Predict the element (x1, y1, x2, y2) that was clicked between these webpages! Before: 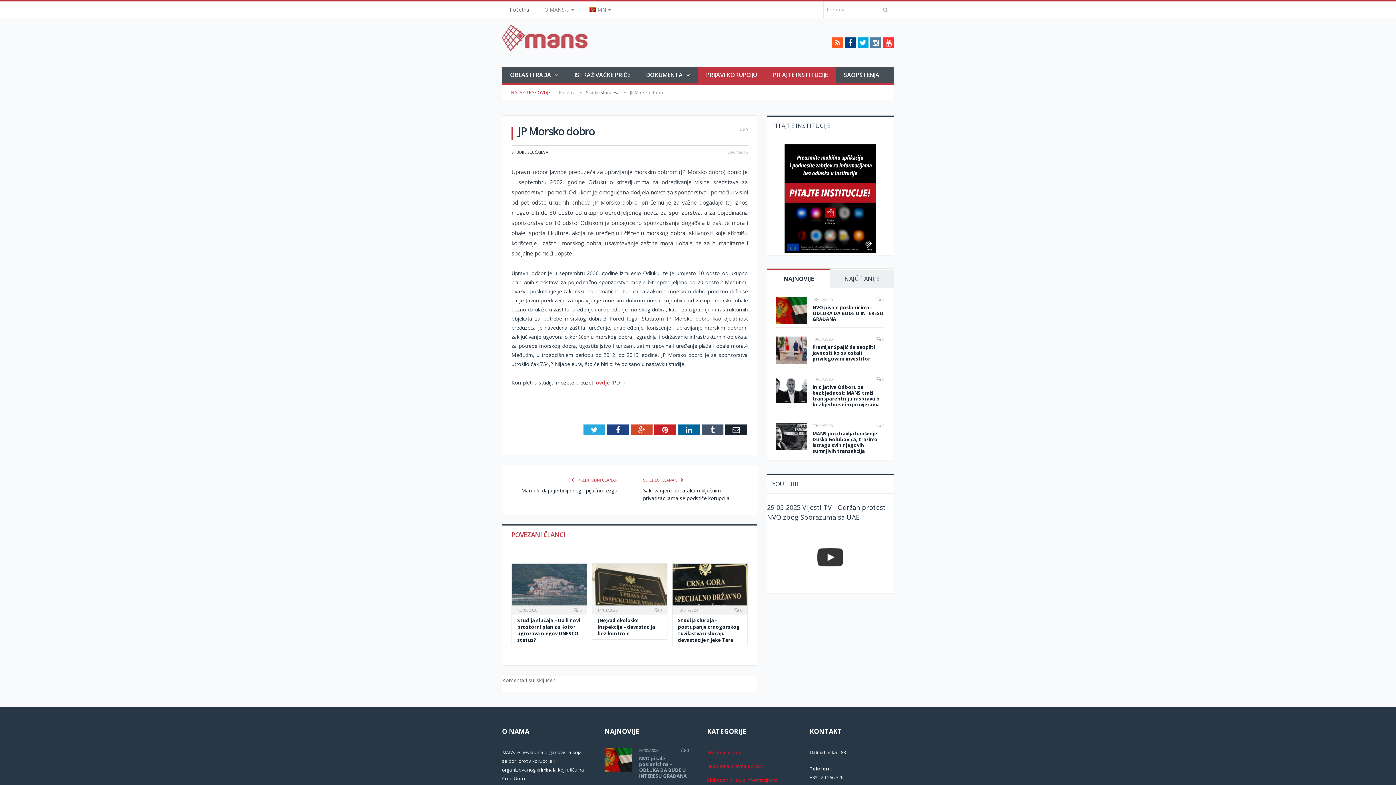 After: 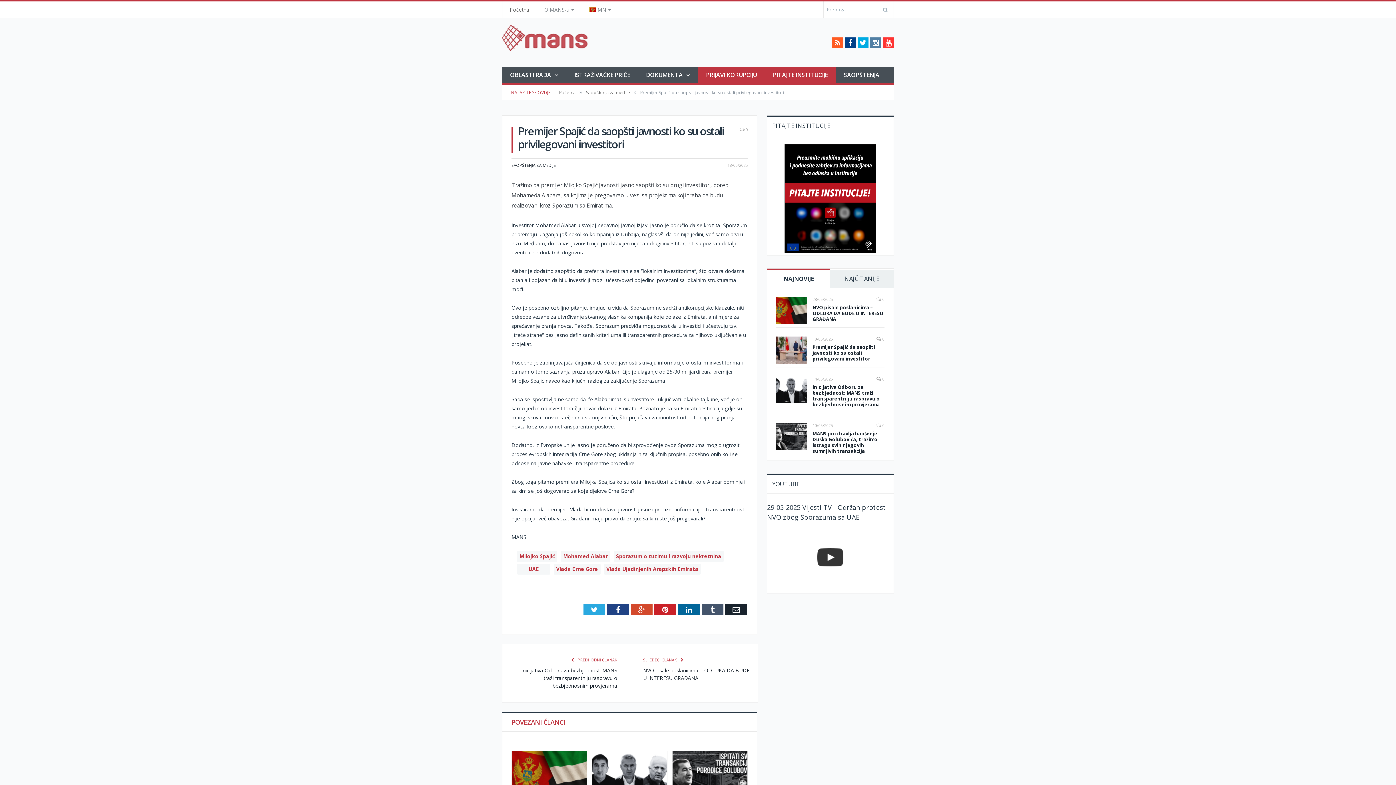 Action: label: Premijer Spajić da saopšti javnosti ko su ostali privilegovani investitori bbox: (776, 344, 884, 361)